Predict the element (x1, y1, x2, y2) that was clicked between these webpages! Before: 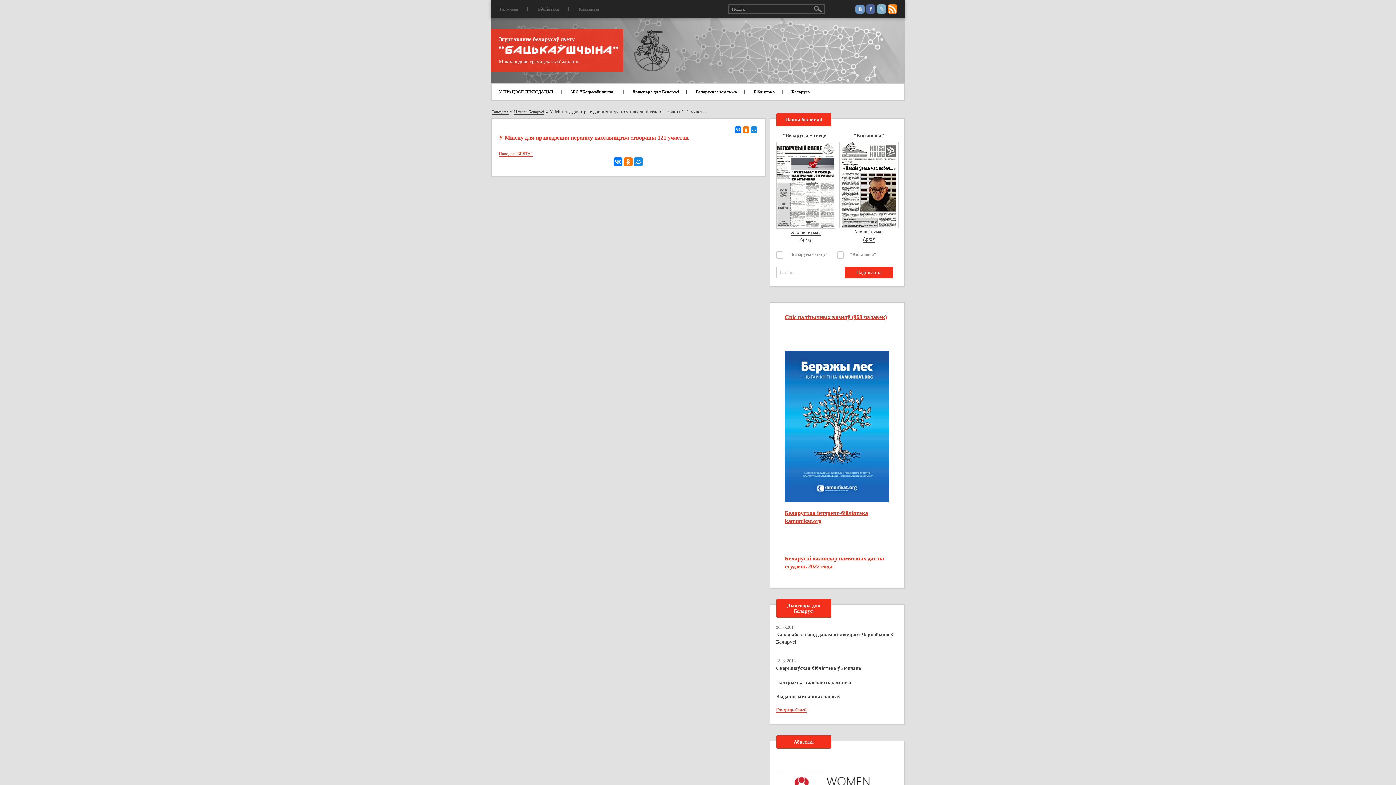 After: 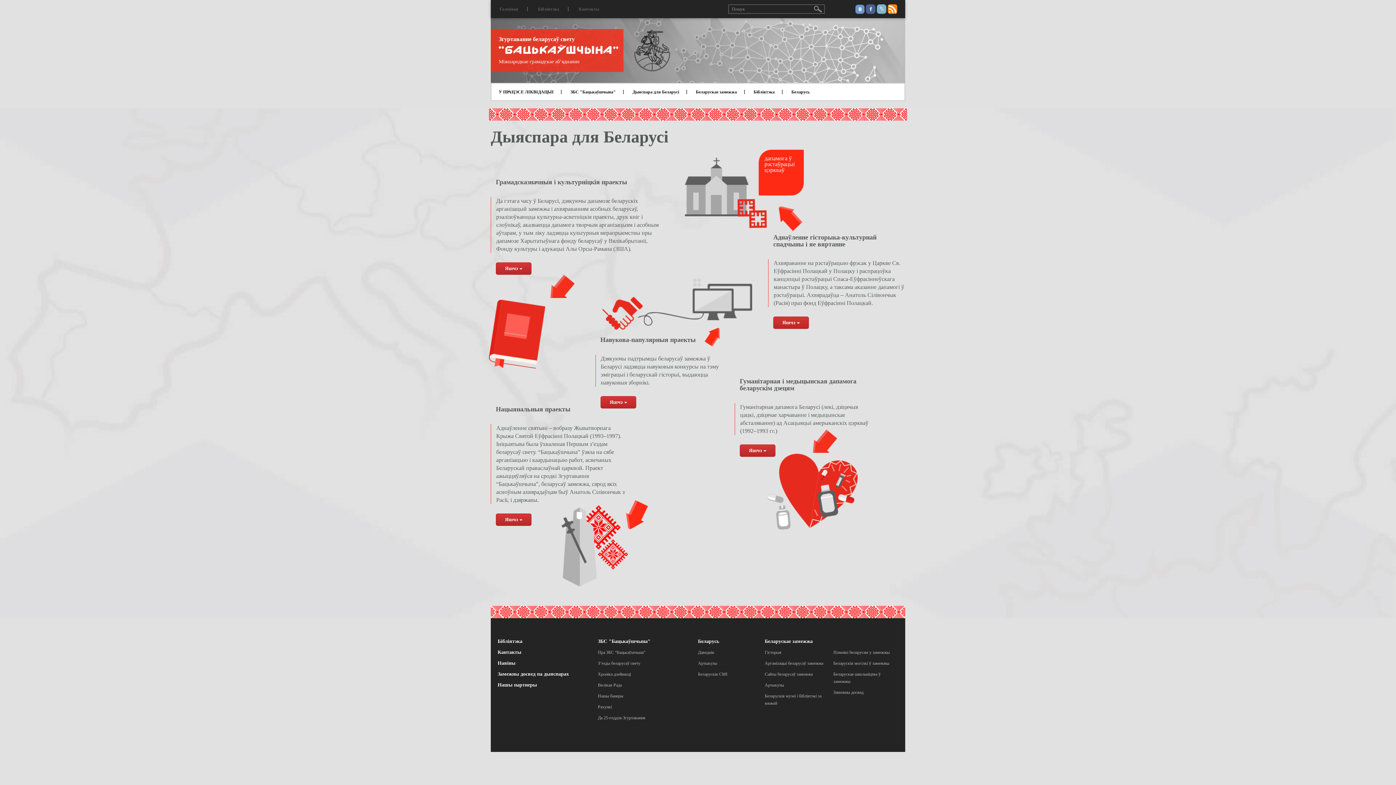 Action: label: Глядзець болей bbox: (776, 707, 806, 713)